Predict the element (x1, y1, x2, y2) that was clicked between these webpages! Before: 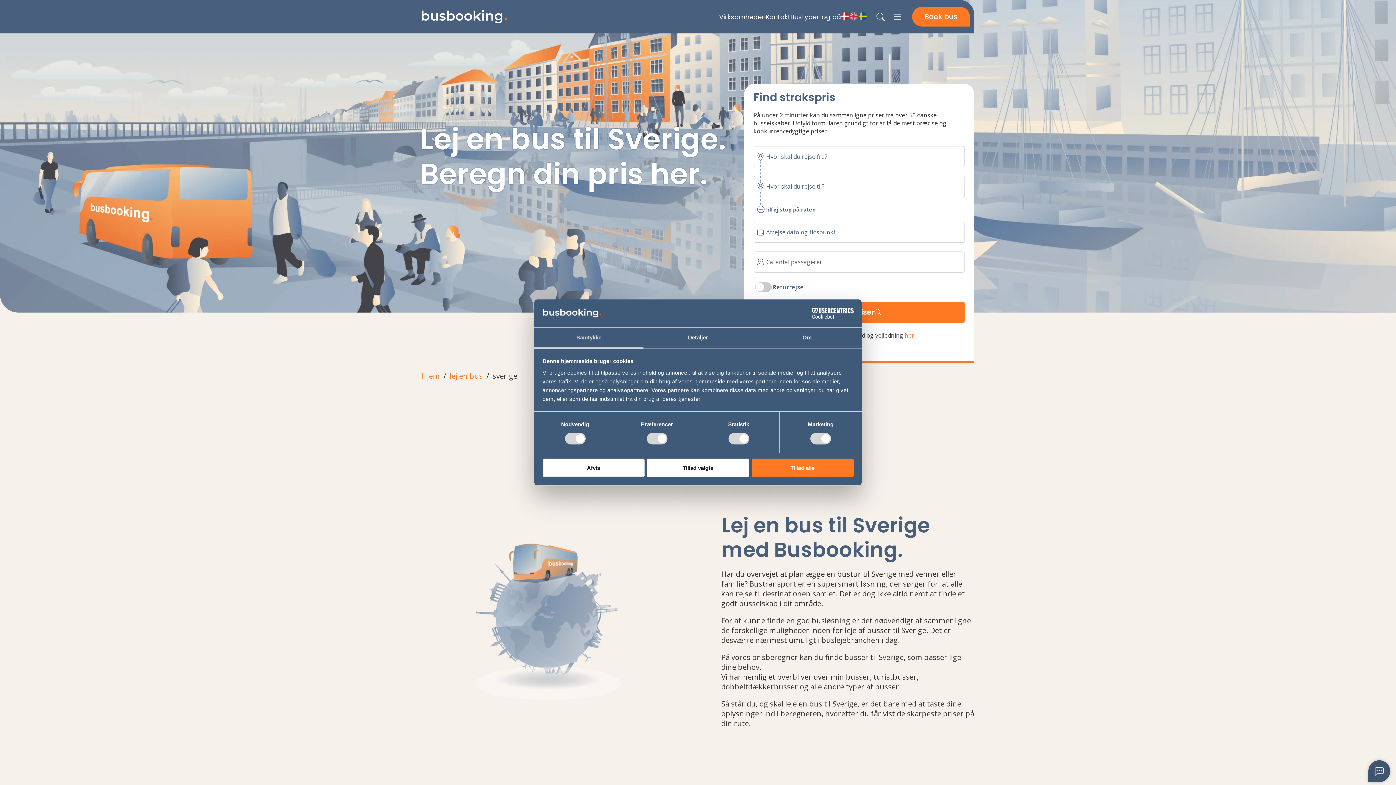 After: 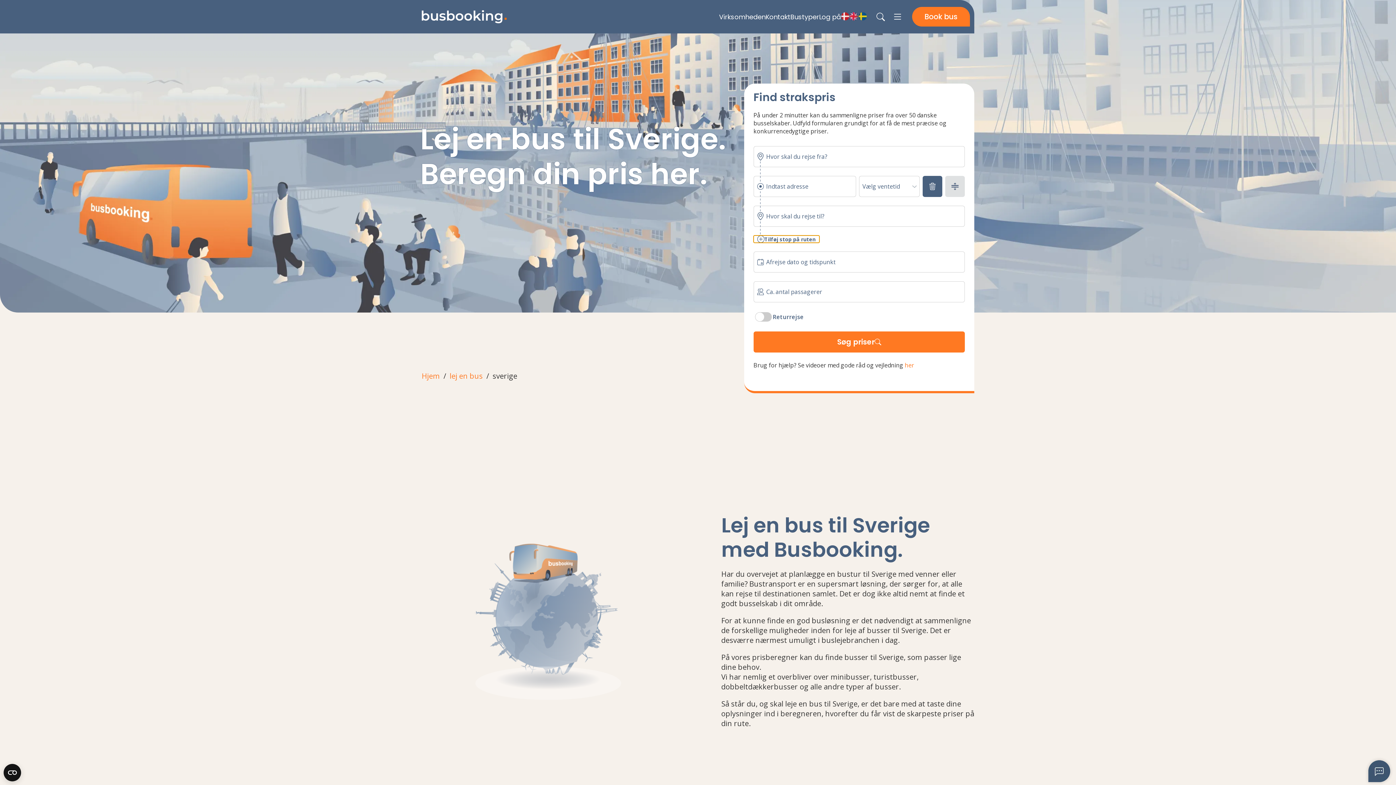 Action: label: Tilføj stop på ruten bbox: (753, 205, 819, 213)